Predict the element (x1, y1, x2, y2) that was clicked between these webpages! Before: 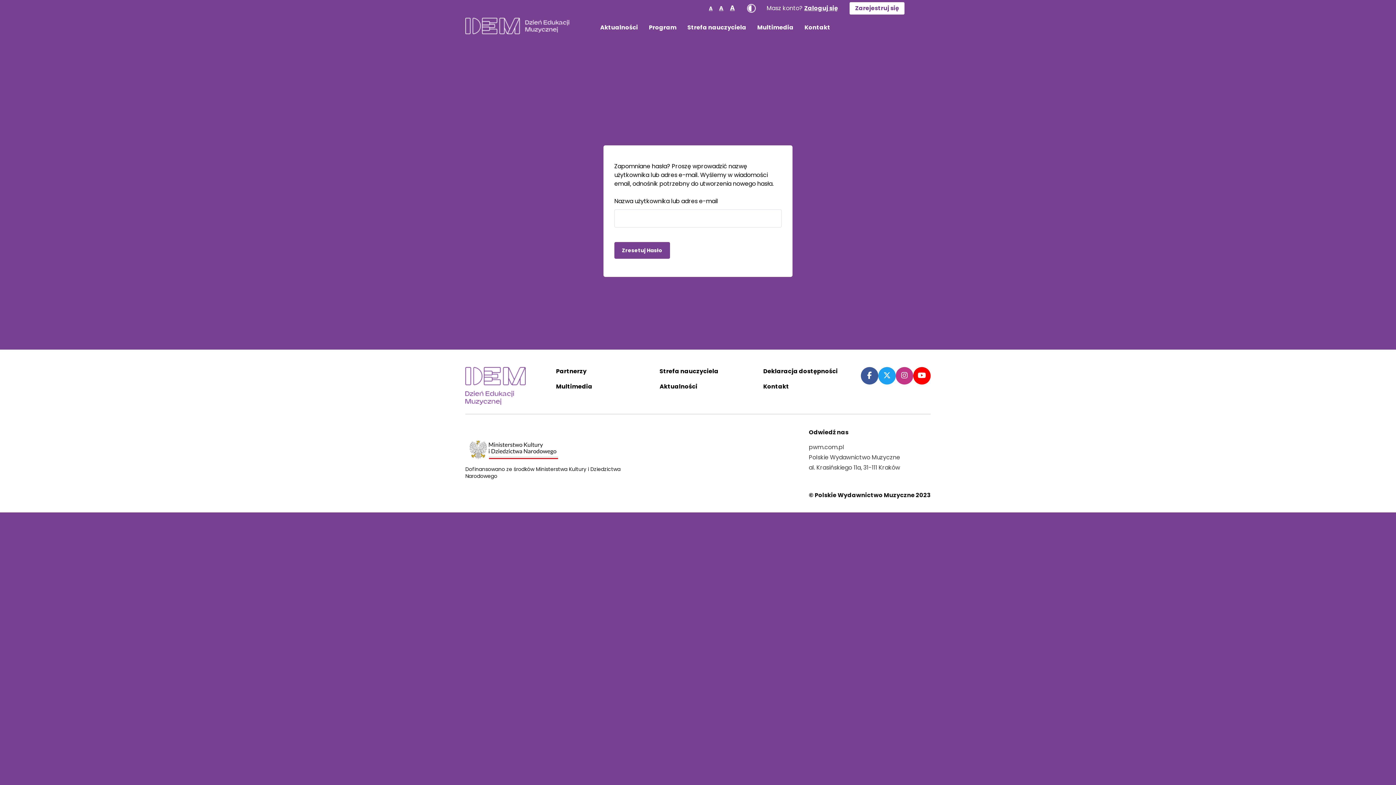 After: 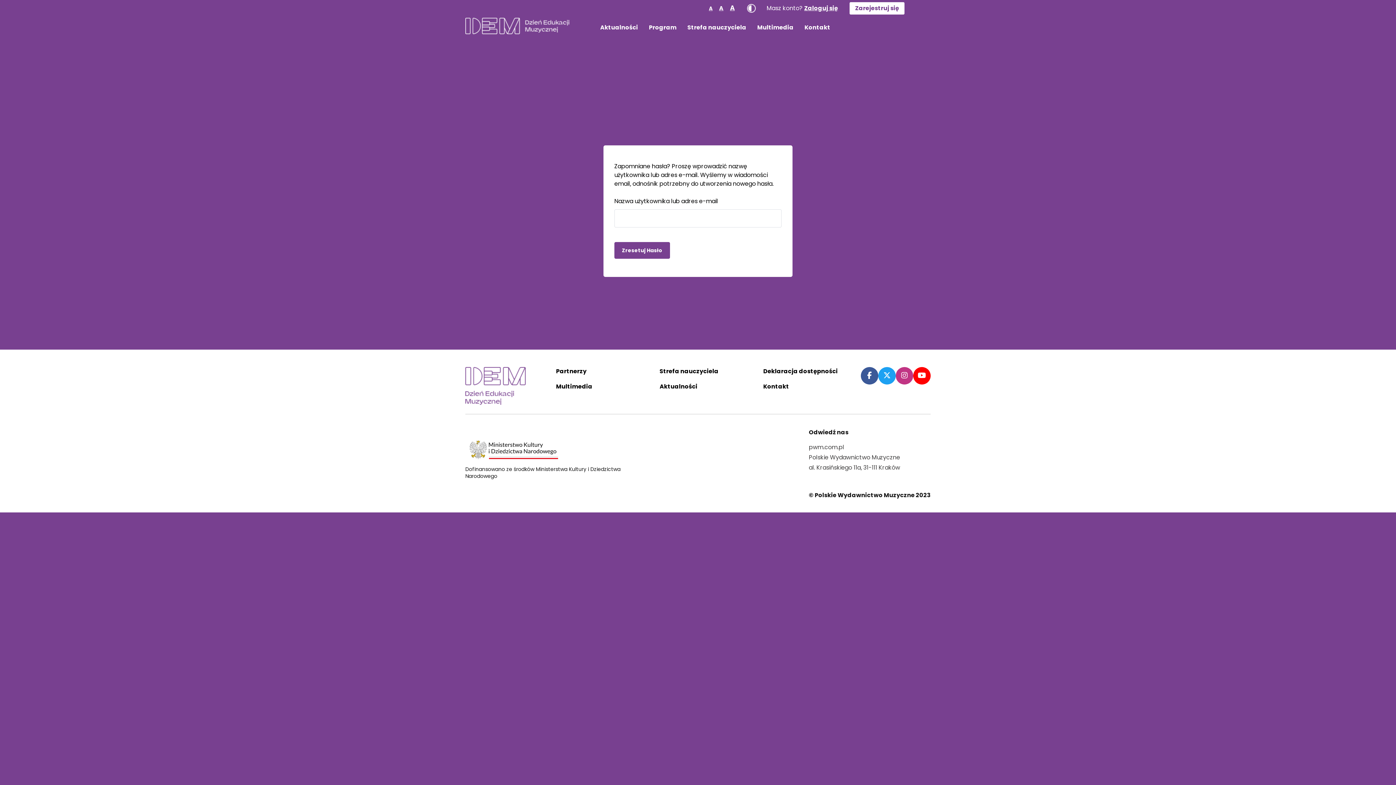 Action: bbox: (913, 367, 930, 384)